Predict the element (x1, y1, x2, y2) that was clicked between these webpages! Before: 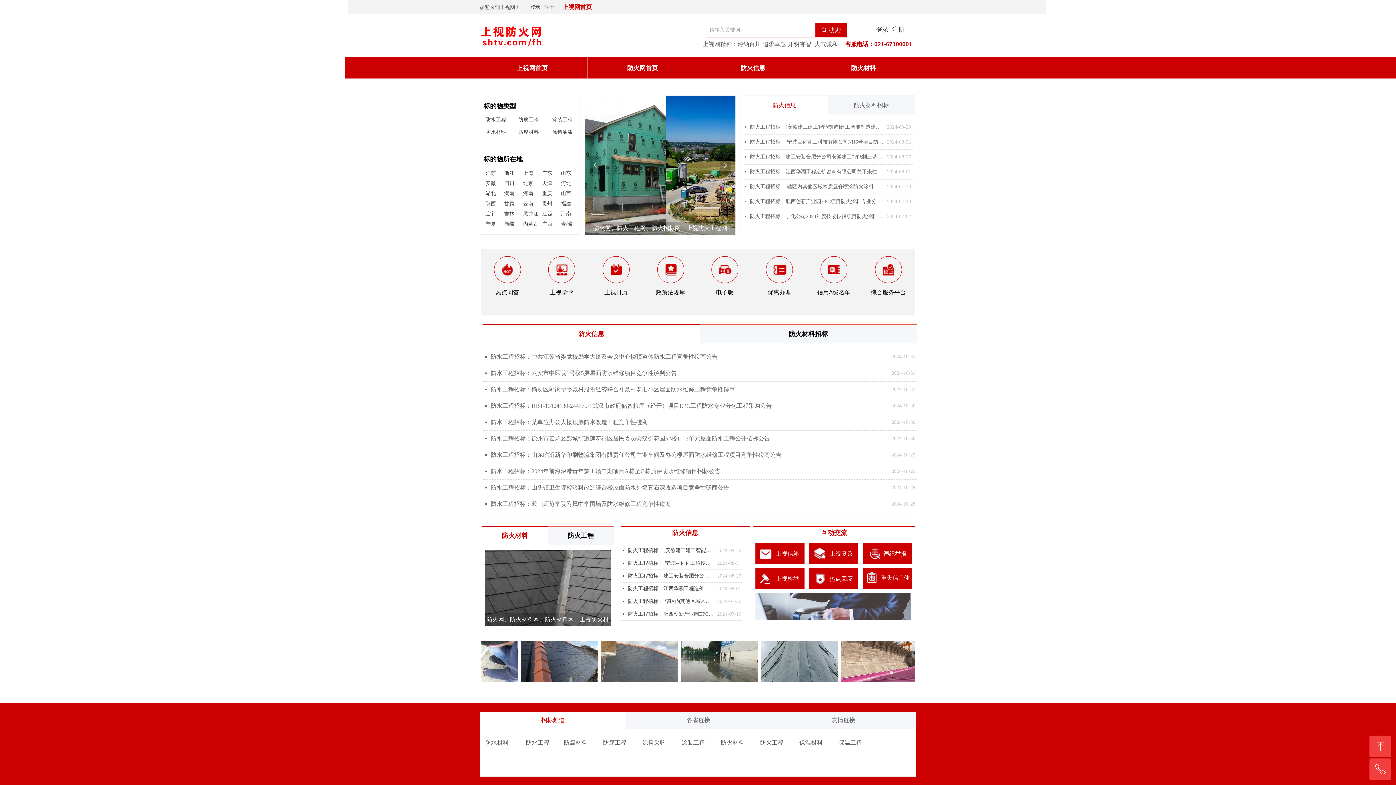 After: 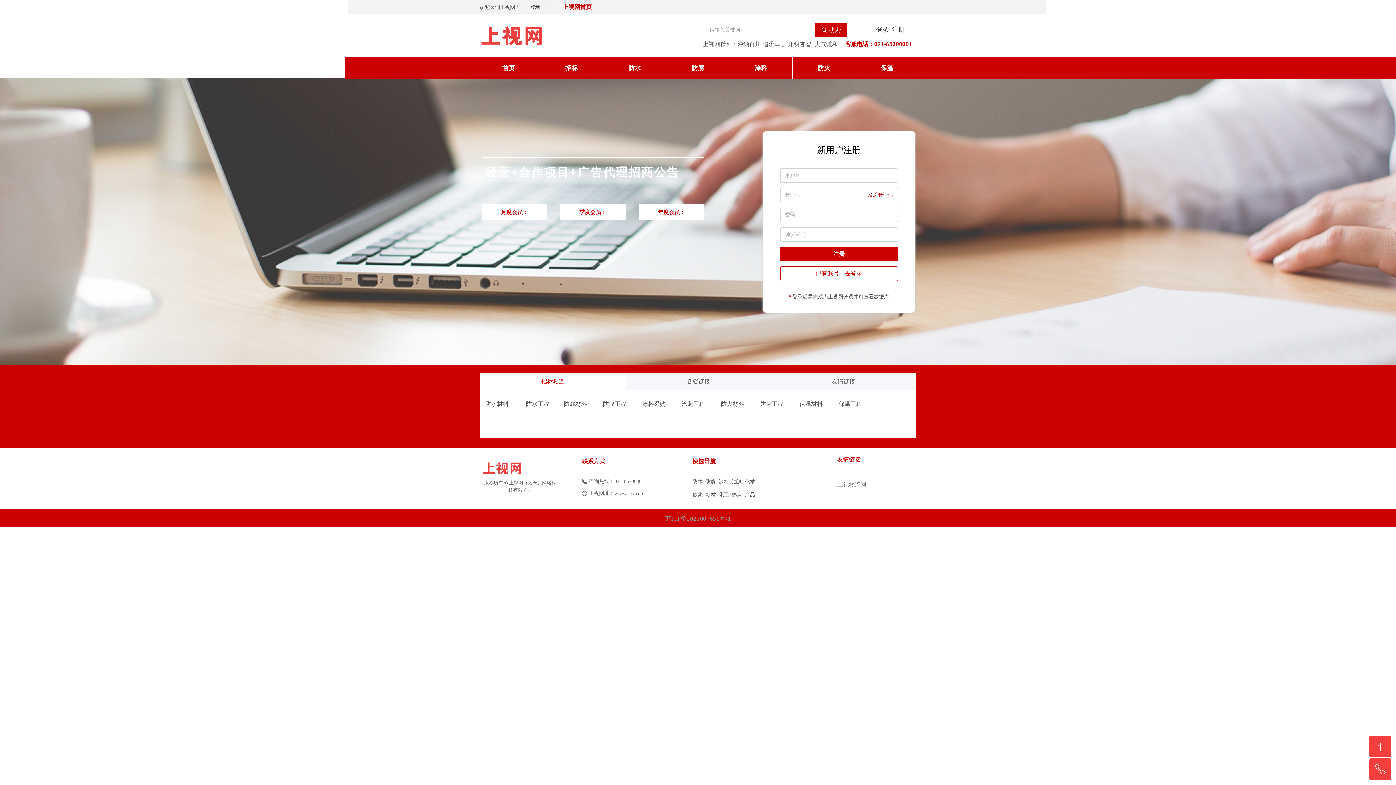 Action: bbox: (892, 26, 904, 33) label: 注册